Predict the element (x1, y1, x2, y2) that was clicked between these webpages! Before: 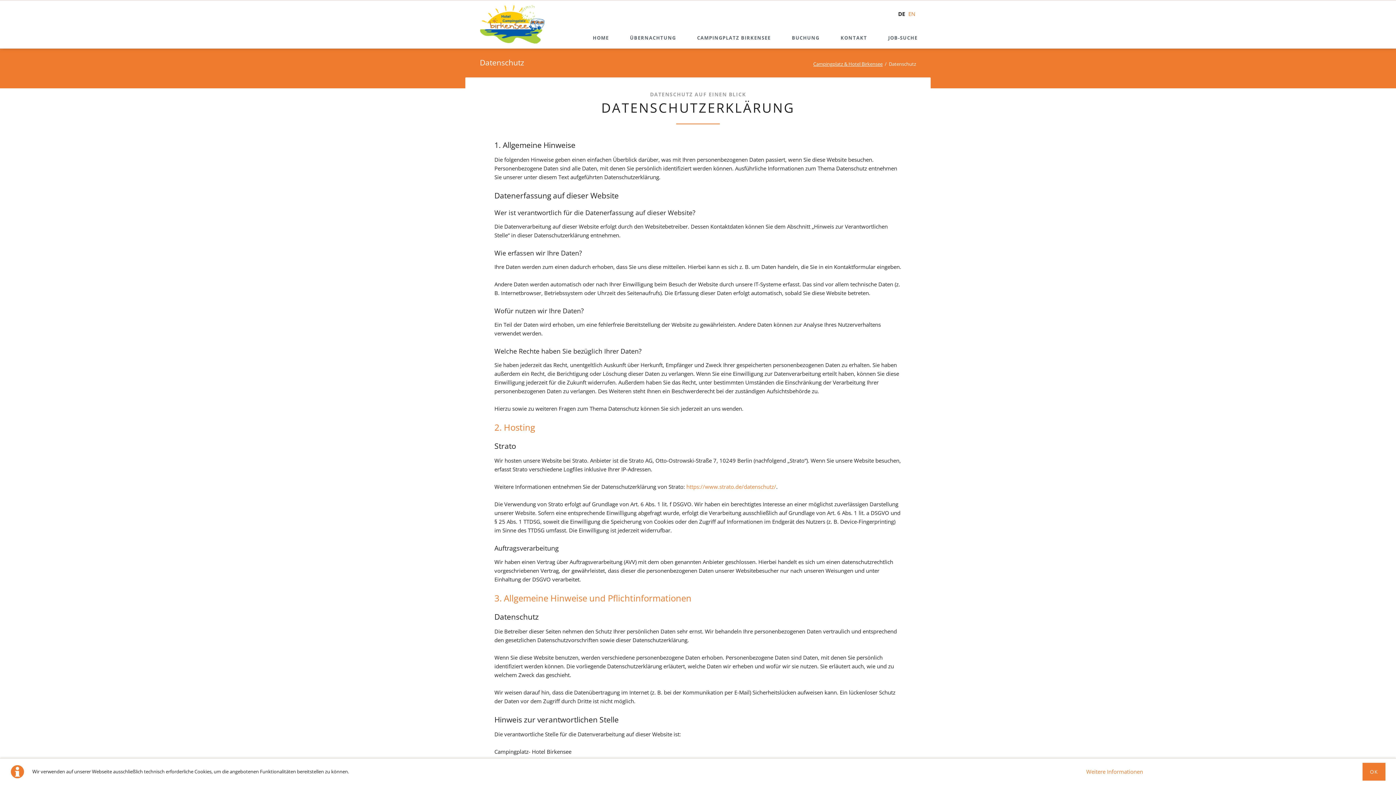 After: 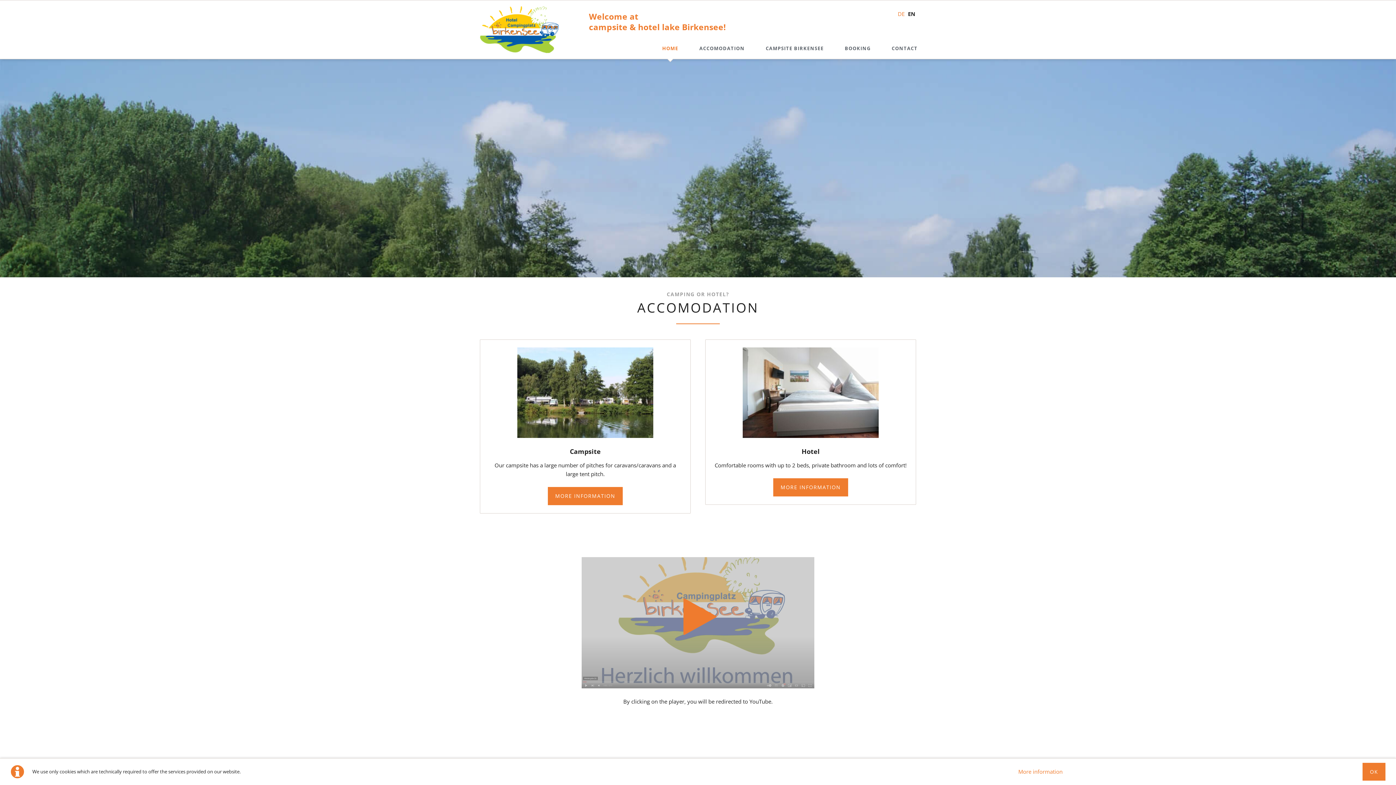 Action: bbox: (479, 5, 544, 43)